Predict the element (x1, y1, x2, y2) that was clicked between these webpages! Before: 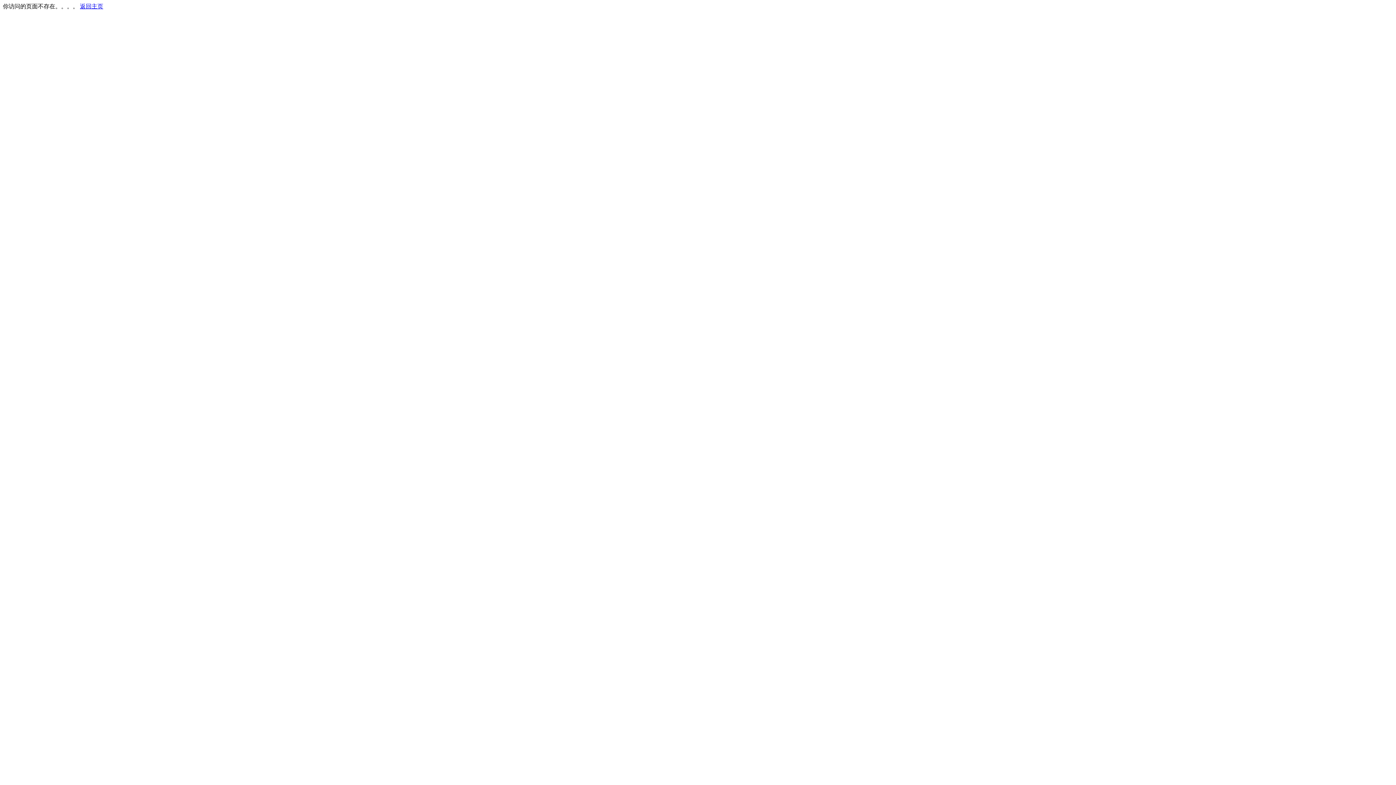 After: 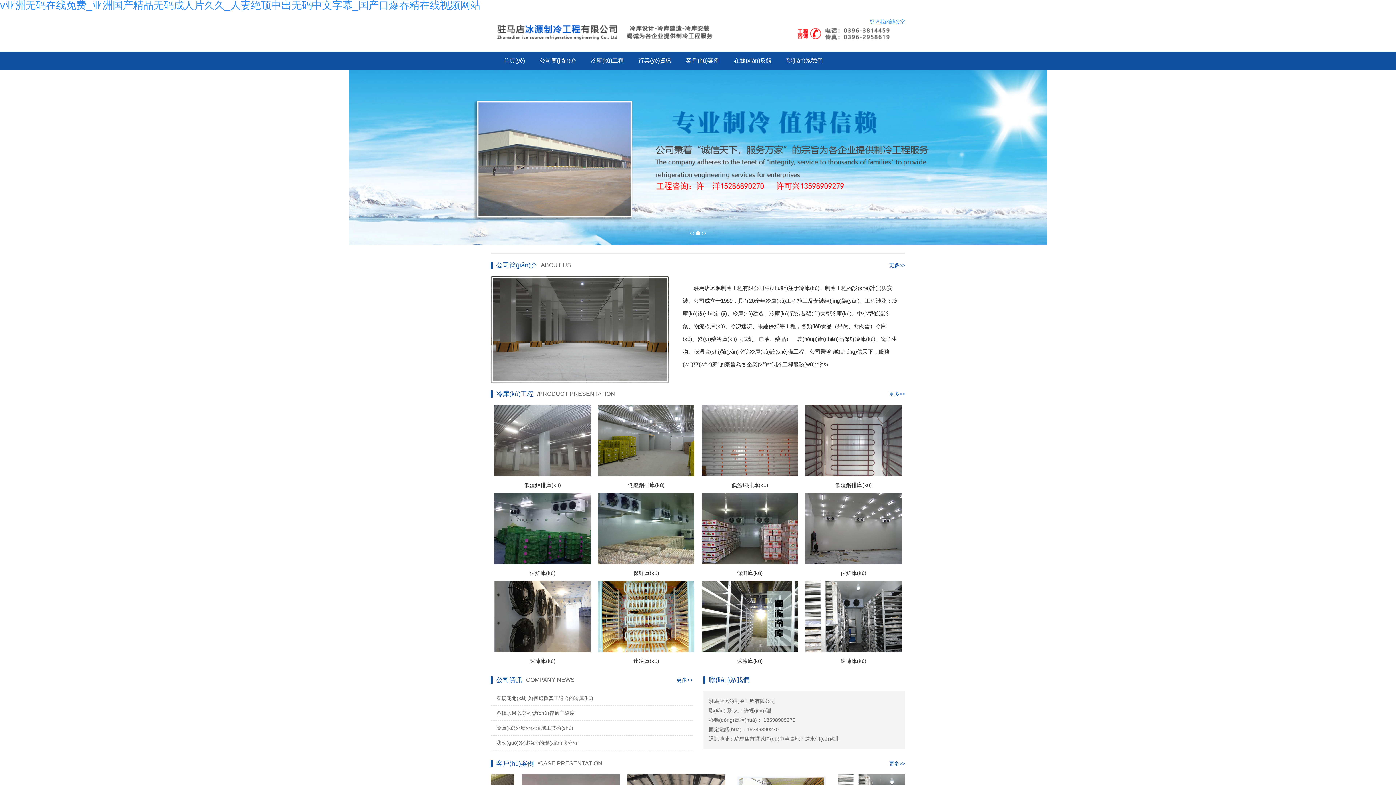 Action: bbox: (80, 3, 103, 9) label: 返回主页